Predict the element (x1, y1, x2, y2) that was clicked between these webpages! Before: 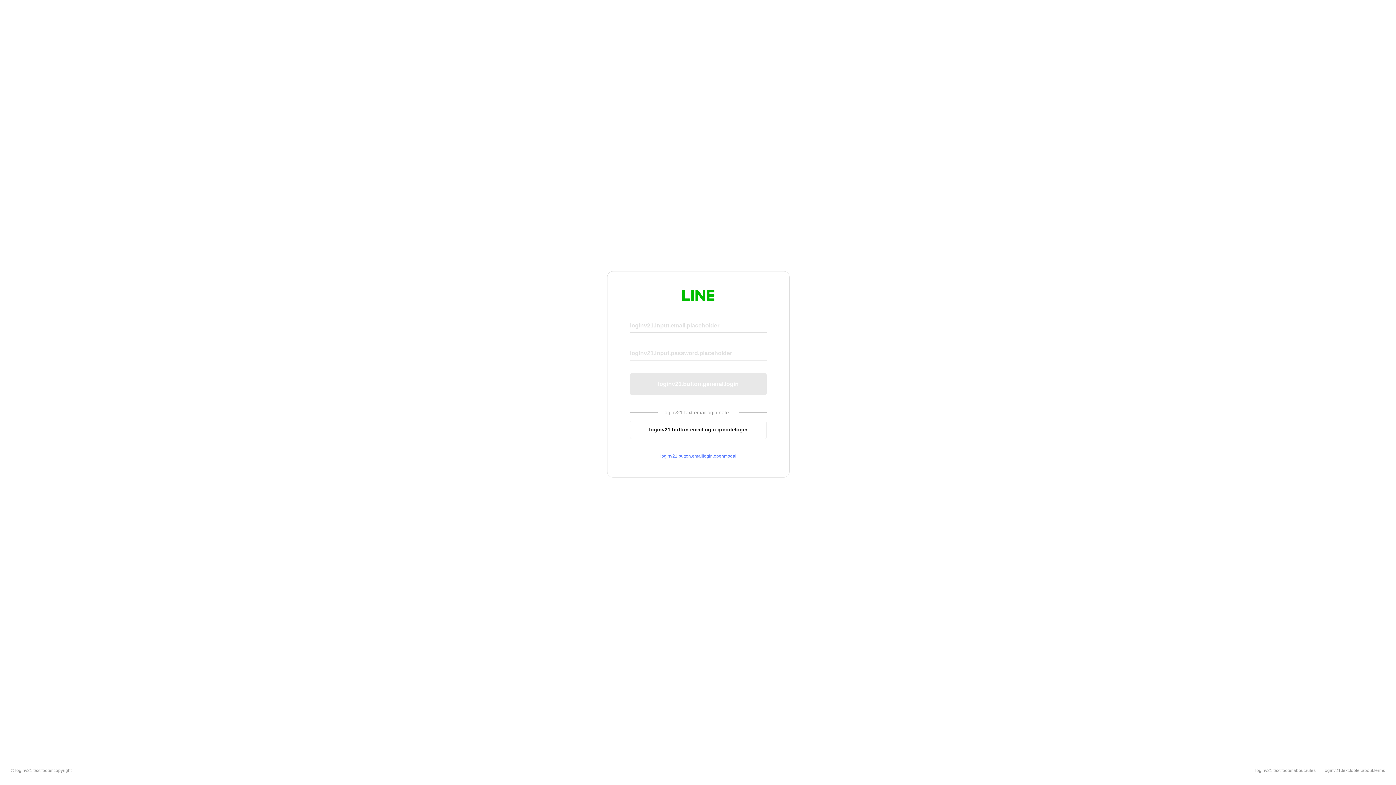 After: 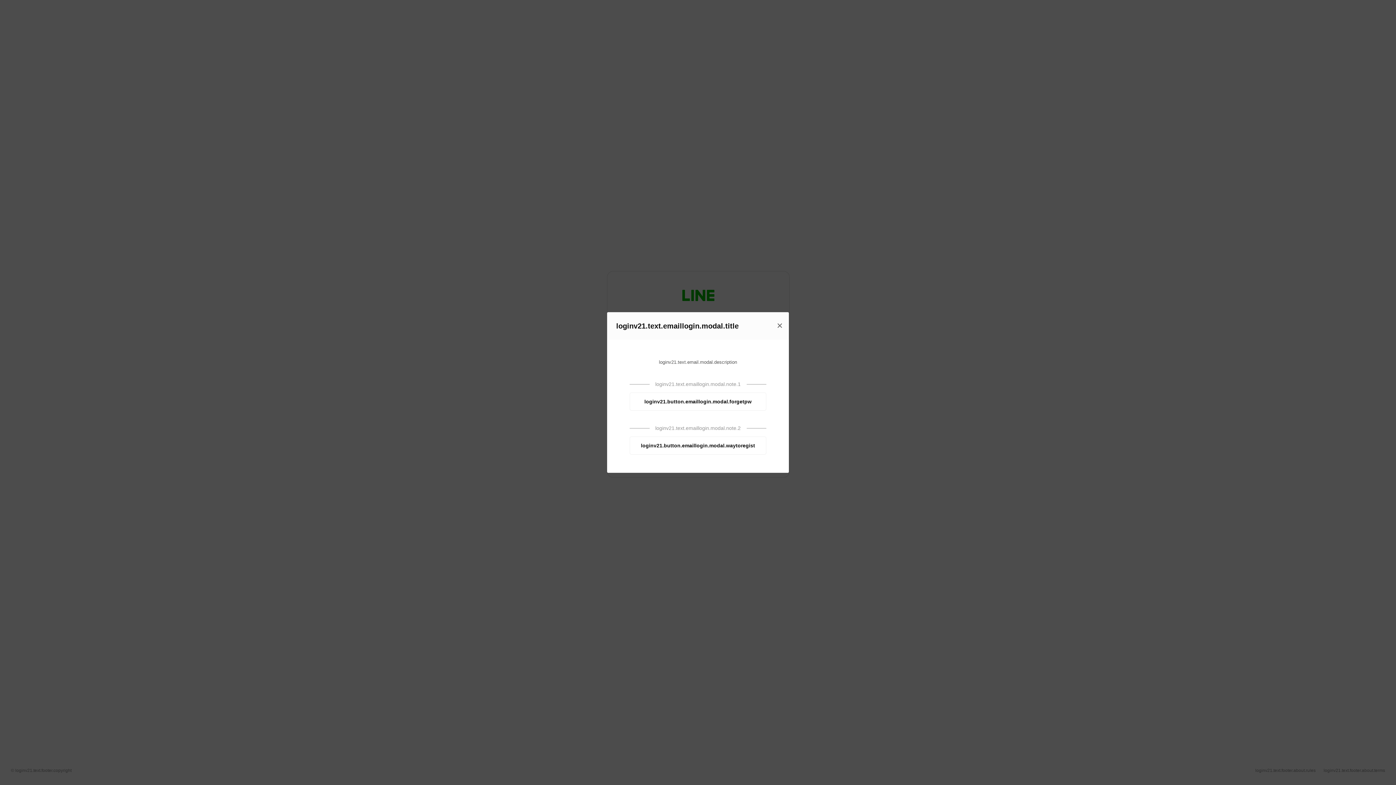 Action: bbox: (630, 453, 766, 459) label: loginv21.button.emaillogin.openmodal